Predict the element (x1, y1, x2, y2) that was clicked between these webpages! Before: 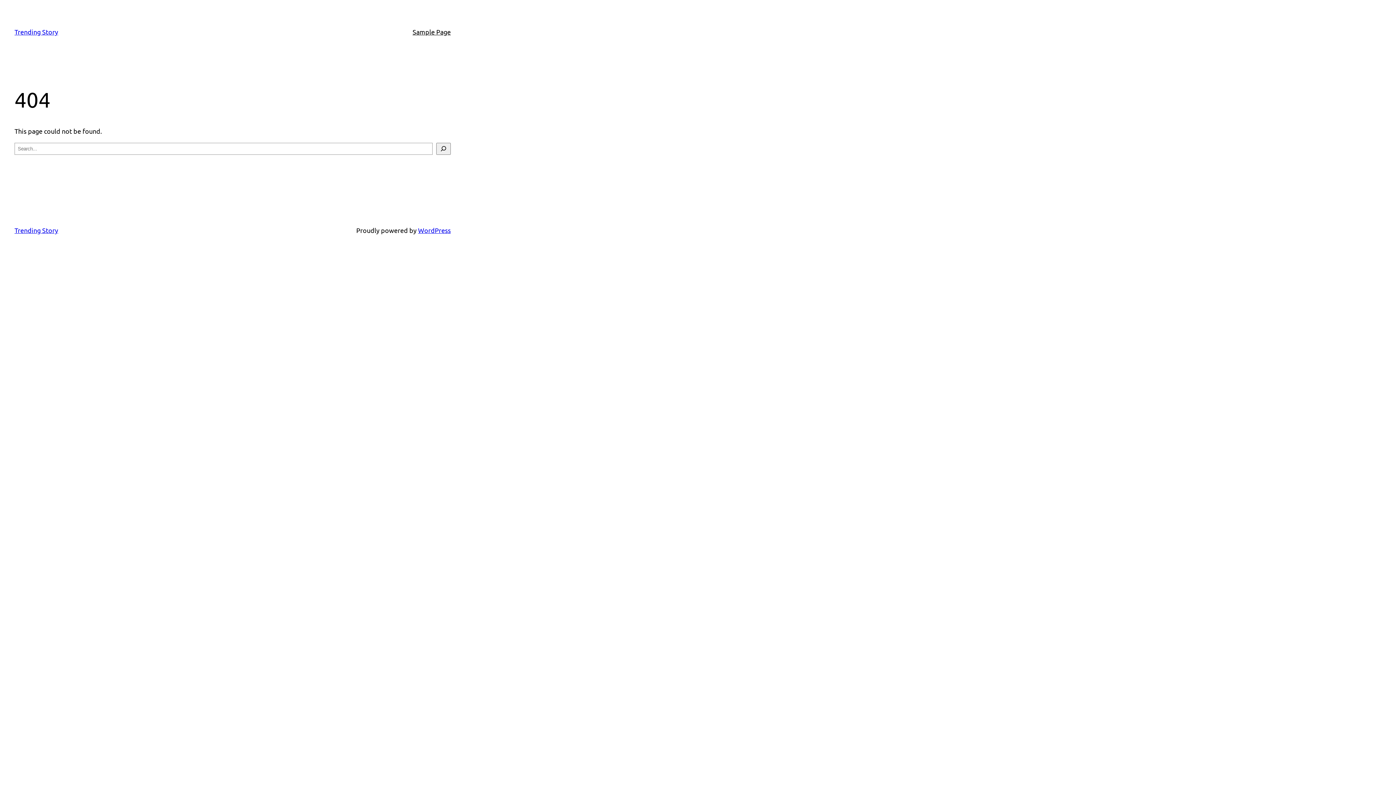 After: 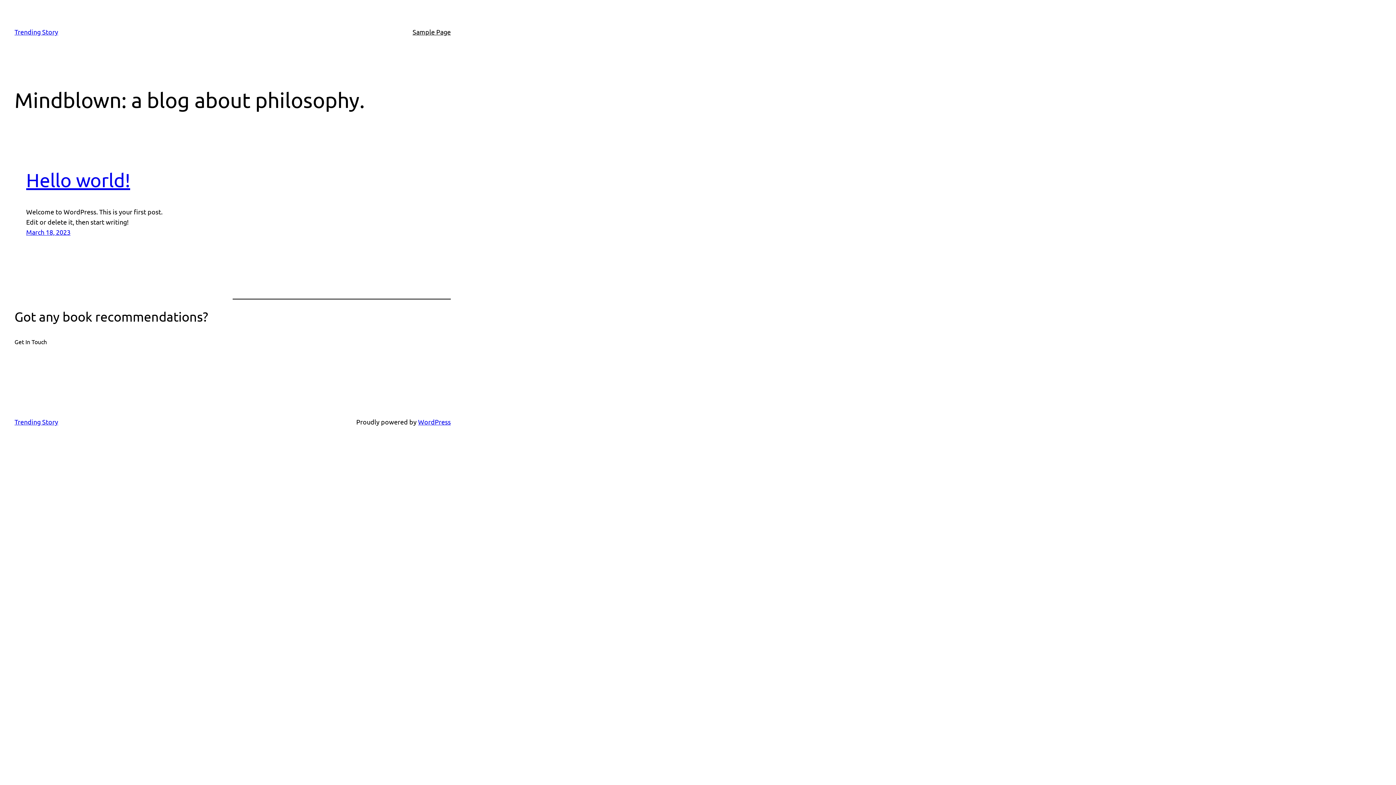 Action: label: Trending Story bbox: (14, 226, 58, 234)